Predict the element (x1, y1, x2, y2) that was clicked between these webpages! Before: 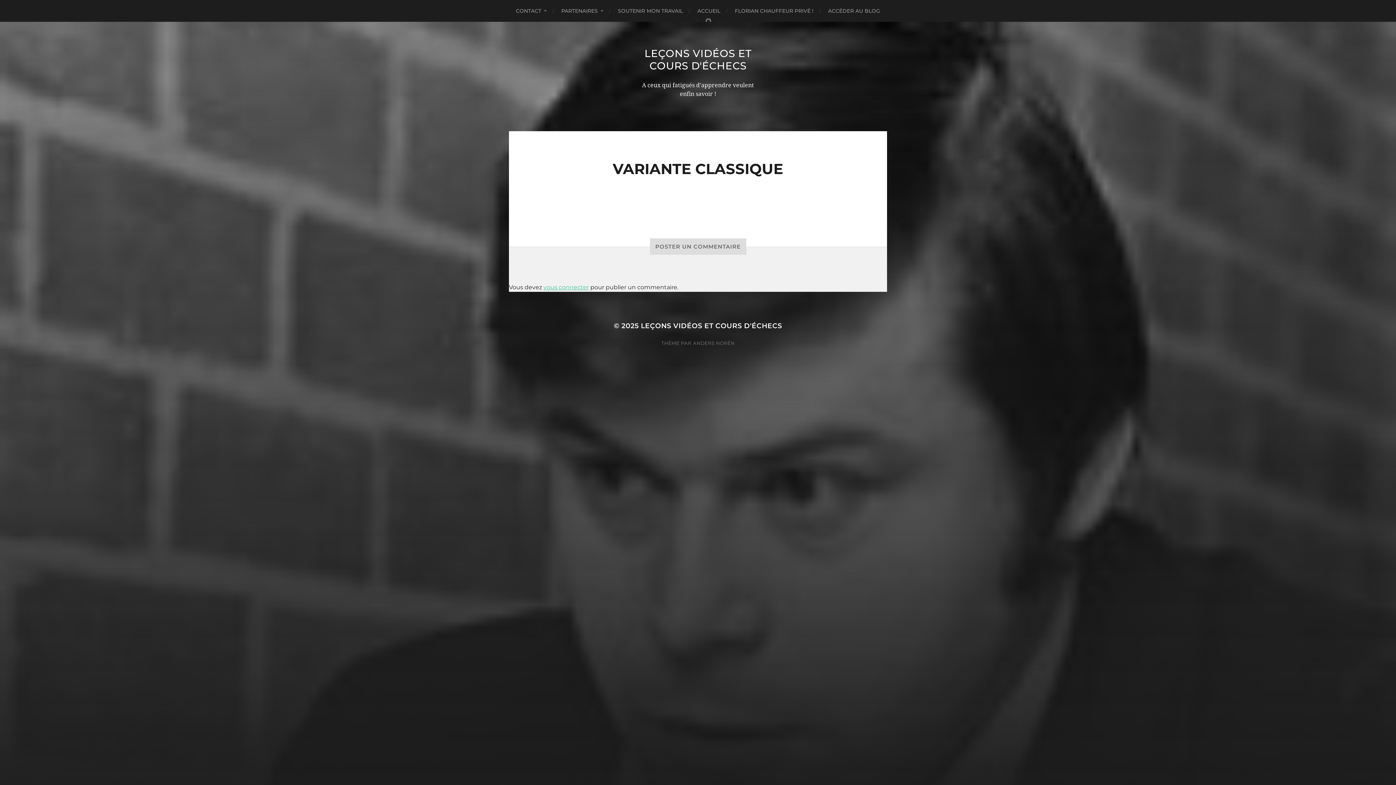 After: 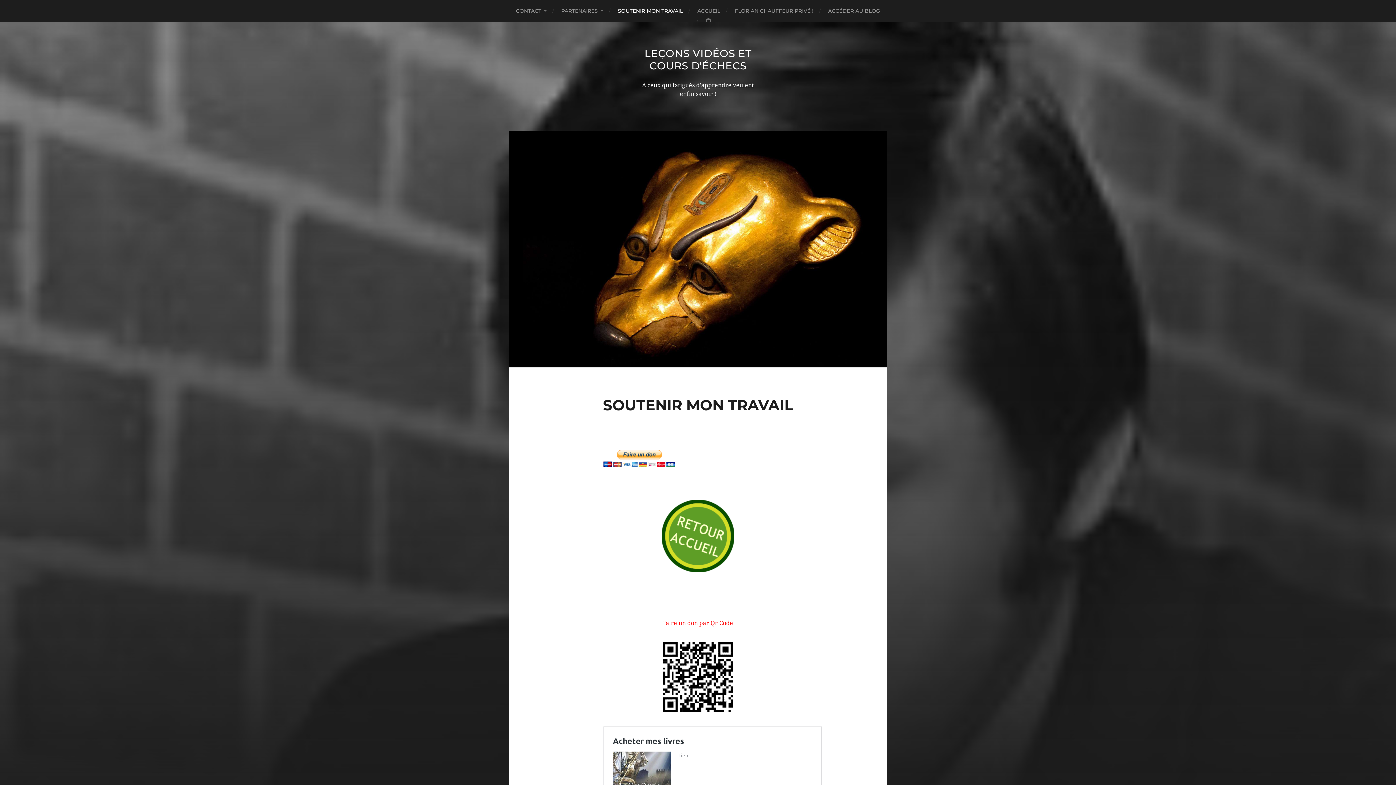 Action: label: SOUTENIR MON TRAVAIL bbox: (618, 0, 683, 21)